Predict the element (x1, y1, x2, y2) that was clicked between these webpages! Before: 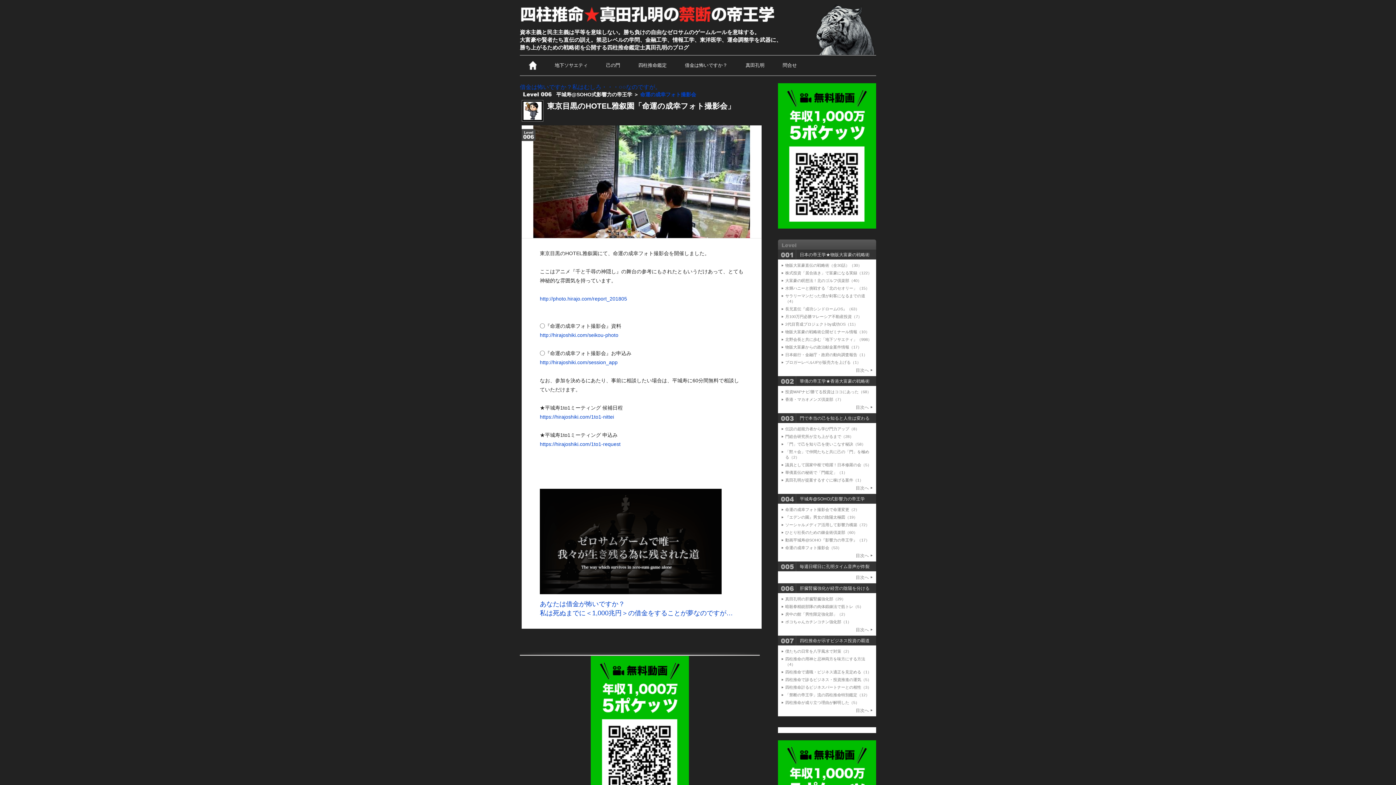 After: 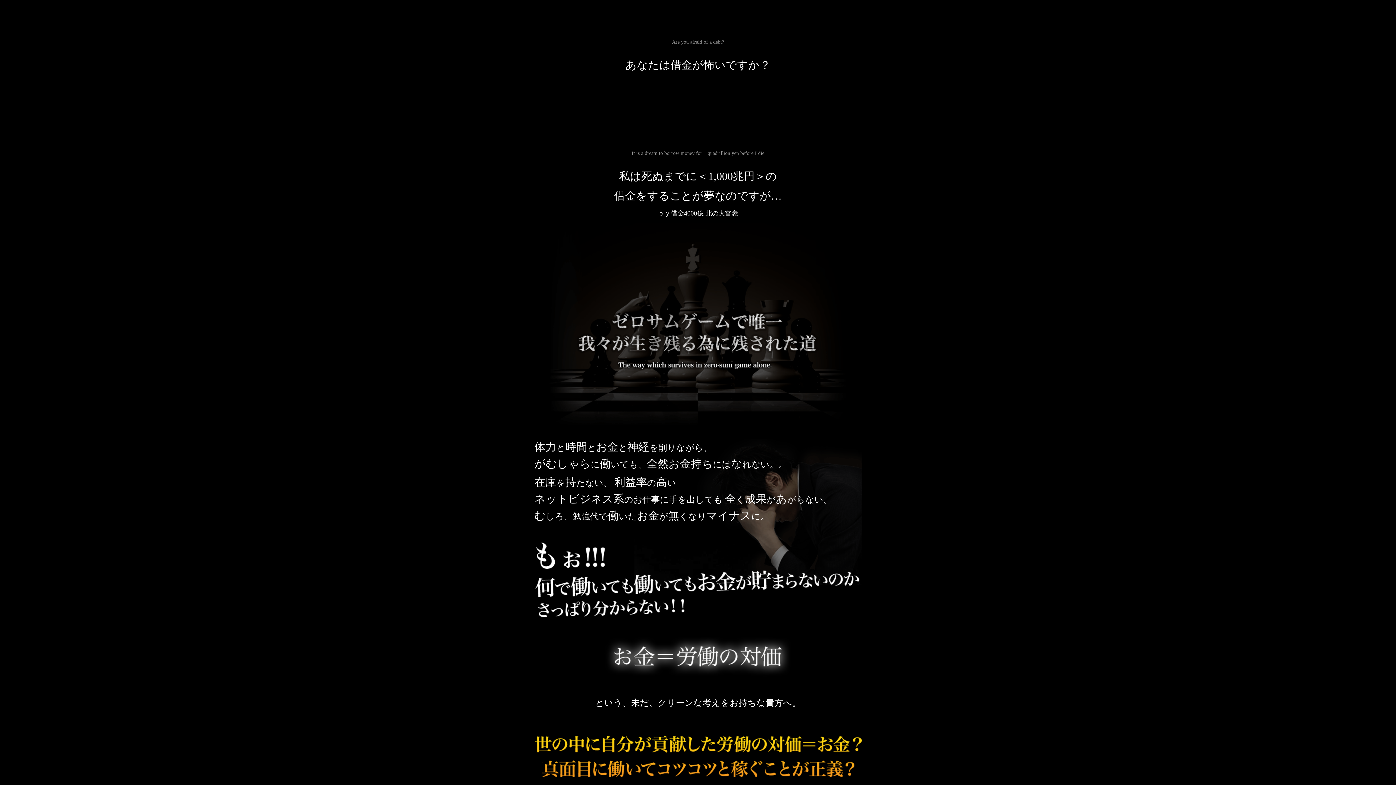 Action: bbox: (540, 593, 721, 599)